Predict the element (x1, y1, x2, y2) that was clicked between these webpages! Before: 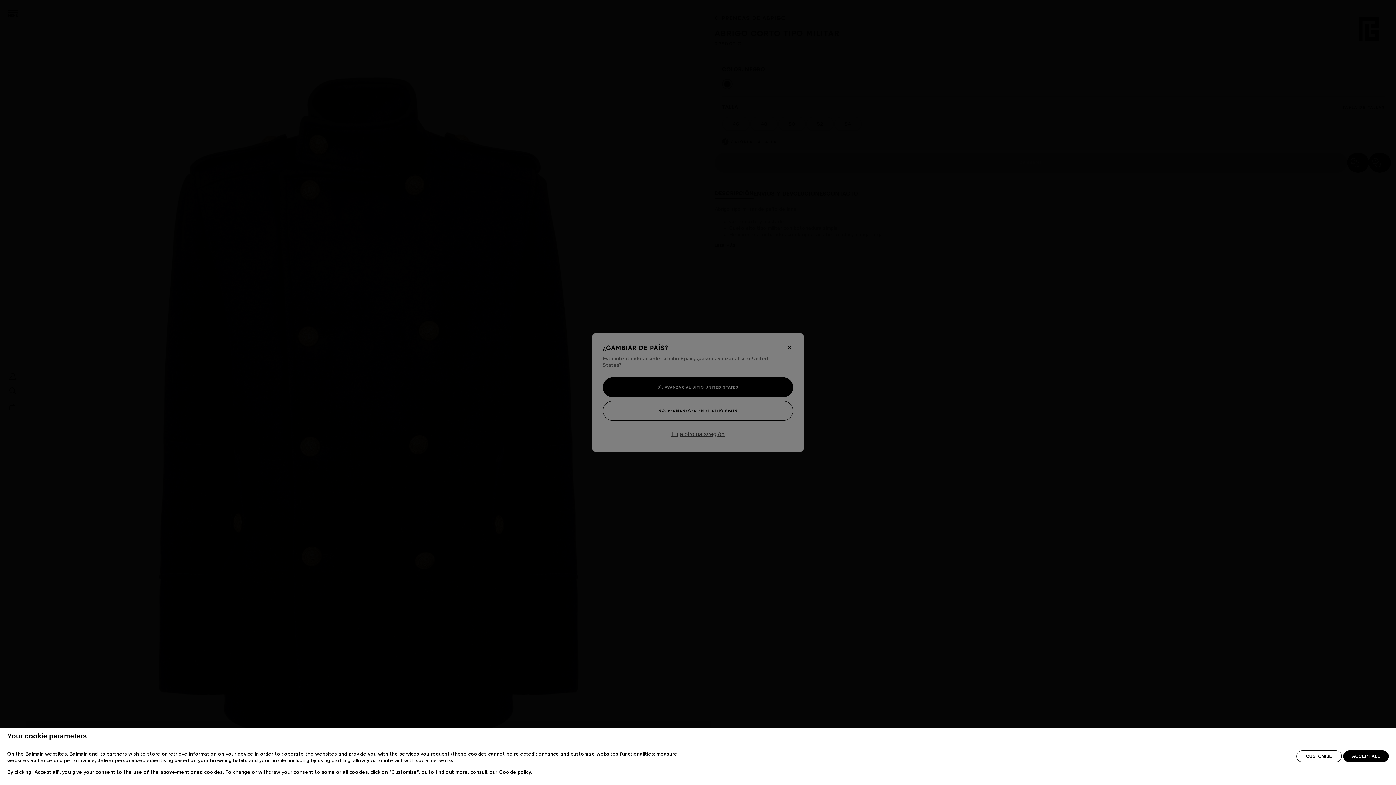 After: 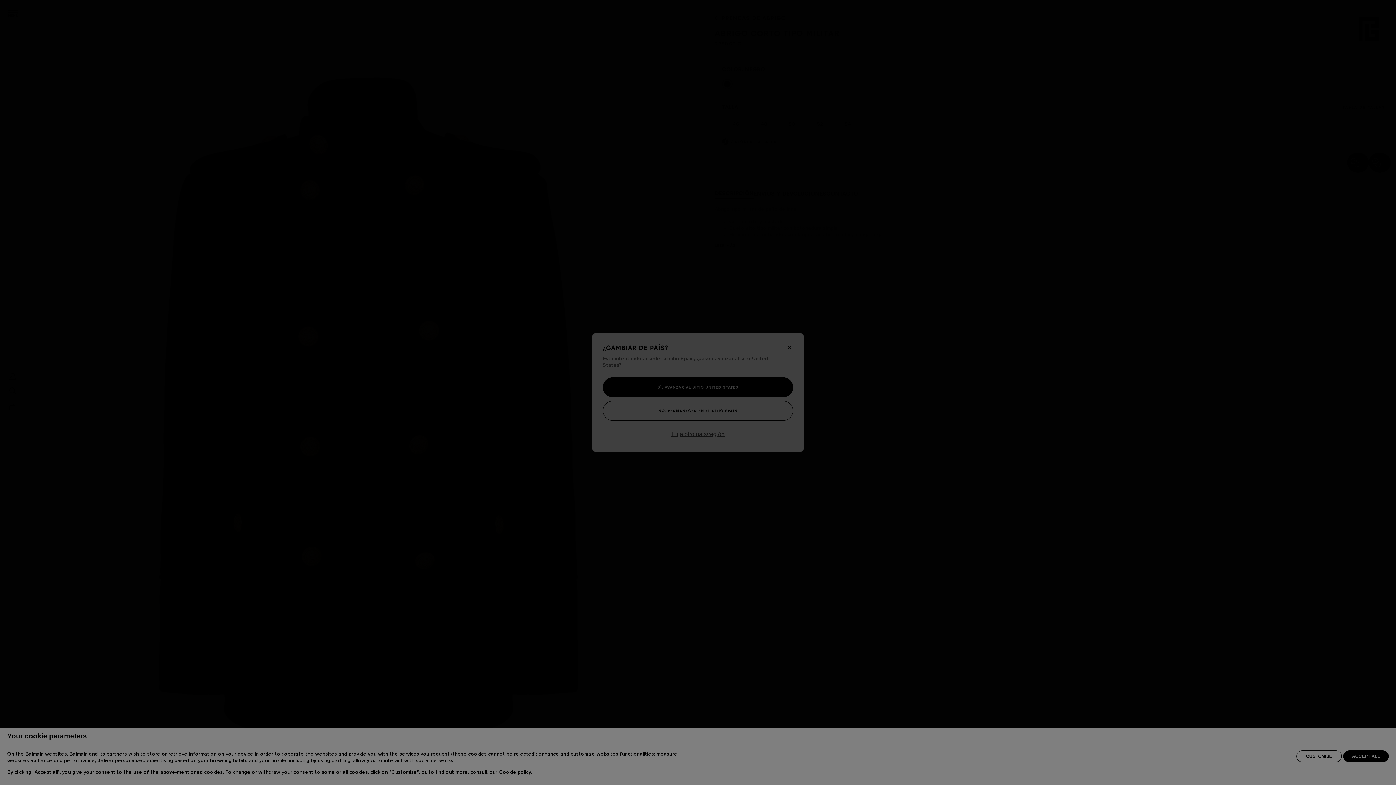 Action: bbox: (1296, 768, 1342, 780) label: CUSTOMISE